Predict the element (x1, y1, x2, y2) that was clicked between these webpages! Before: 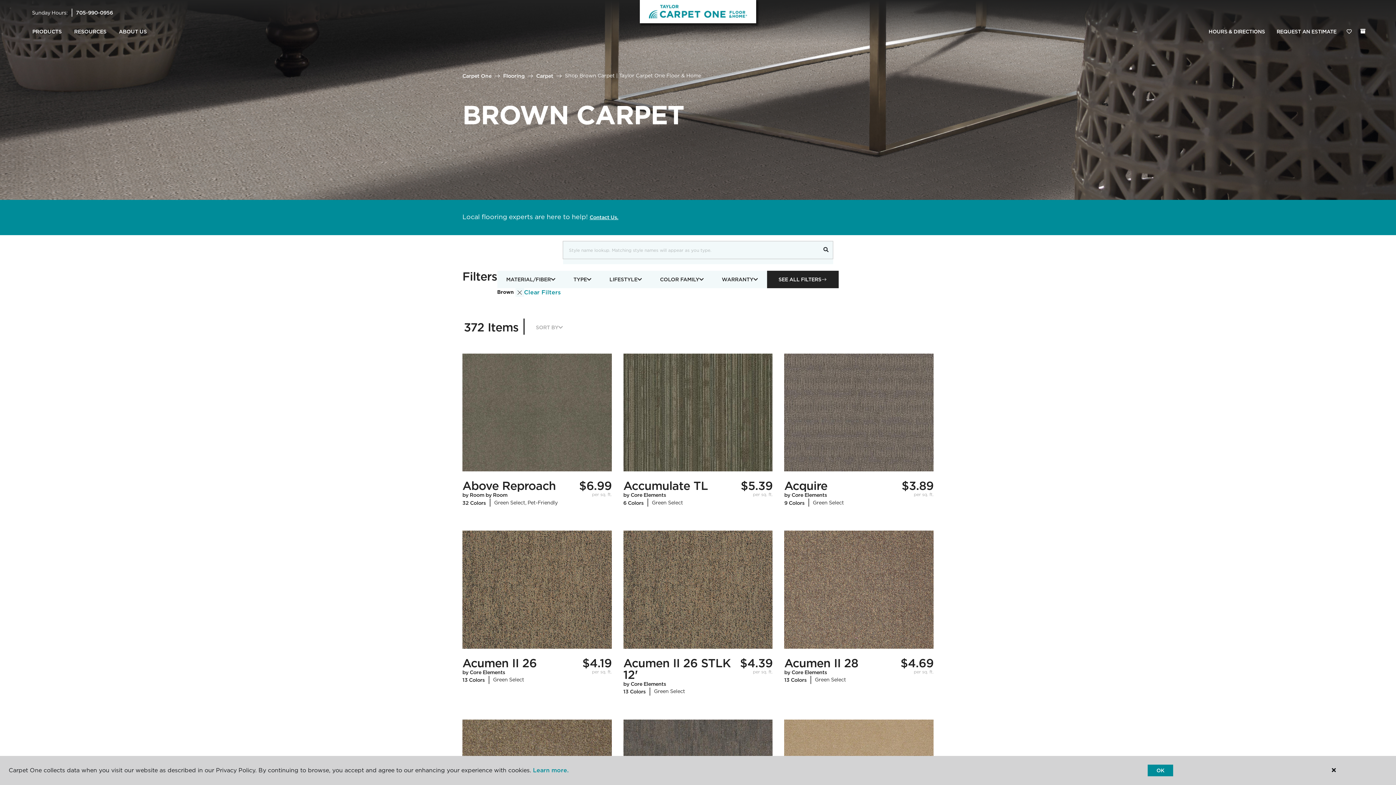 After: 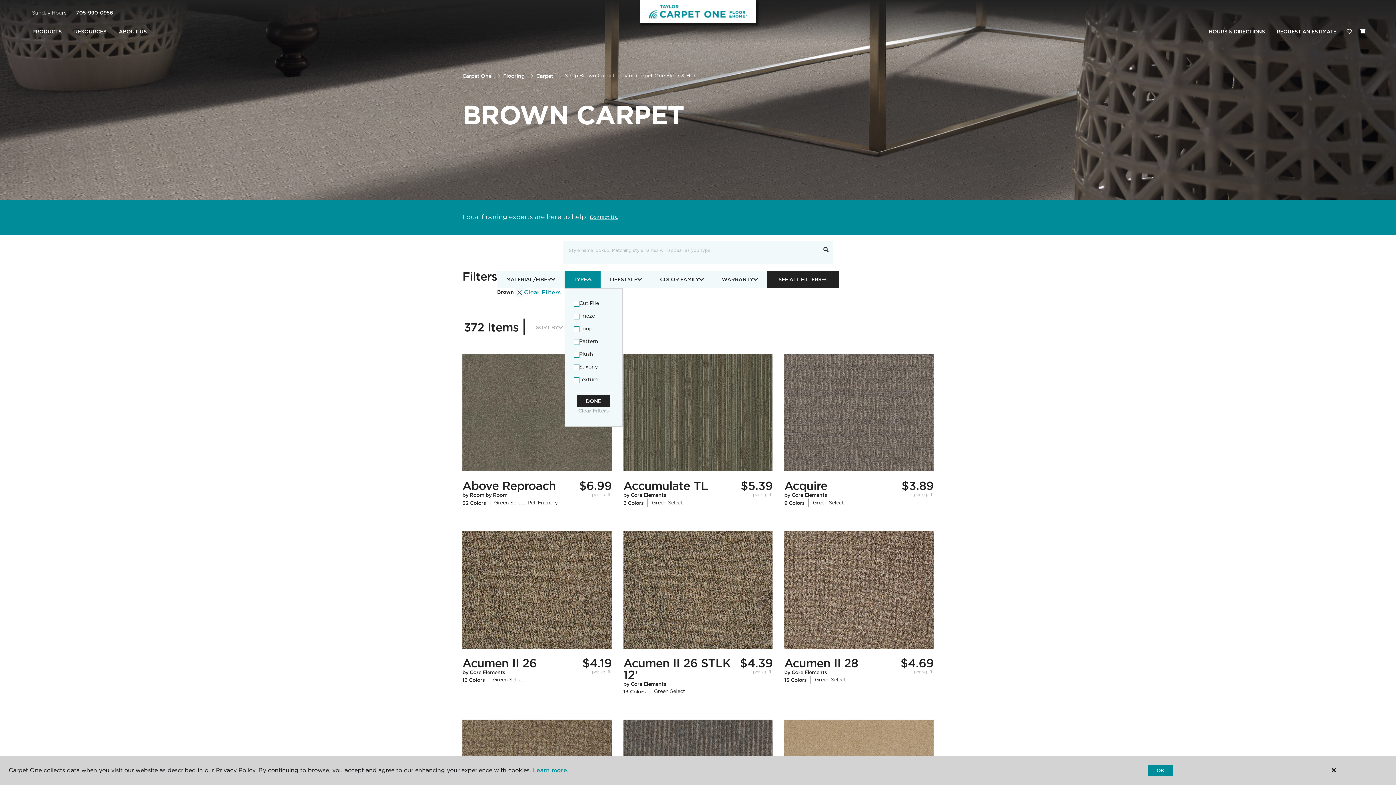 Action: bbox: (564, 270, 600, 288) label: TYPE